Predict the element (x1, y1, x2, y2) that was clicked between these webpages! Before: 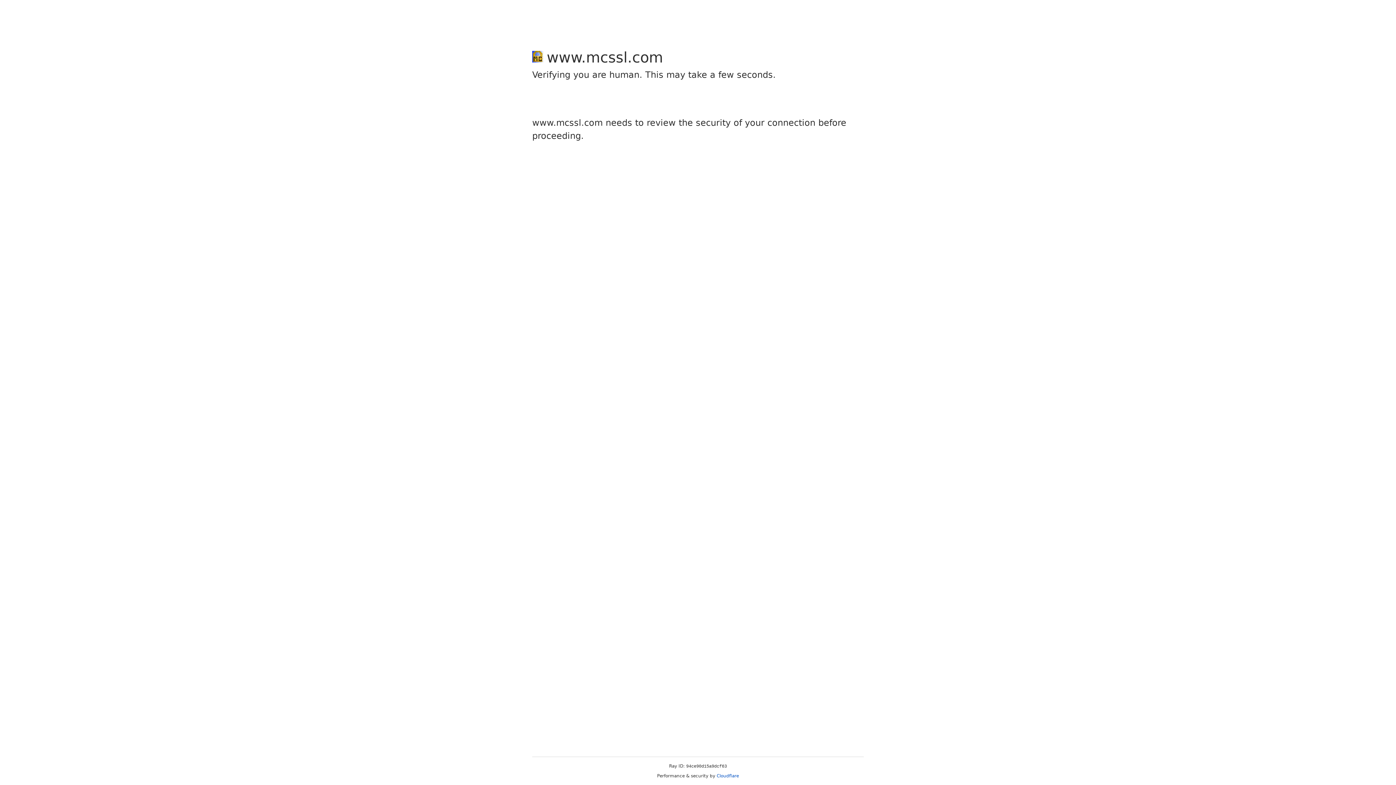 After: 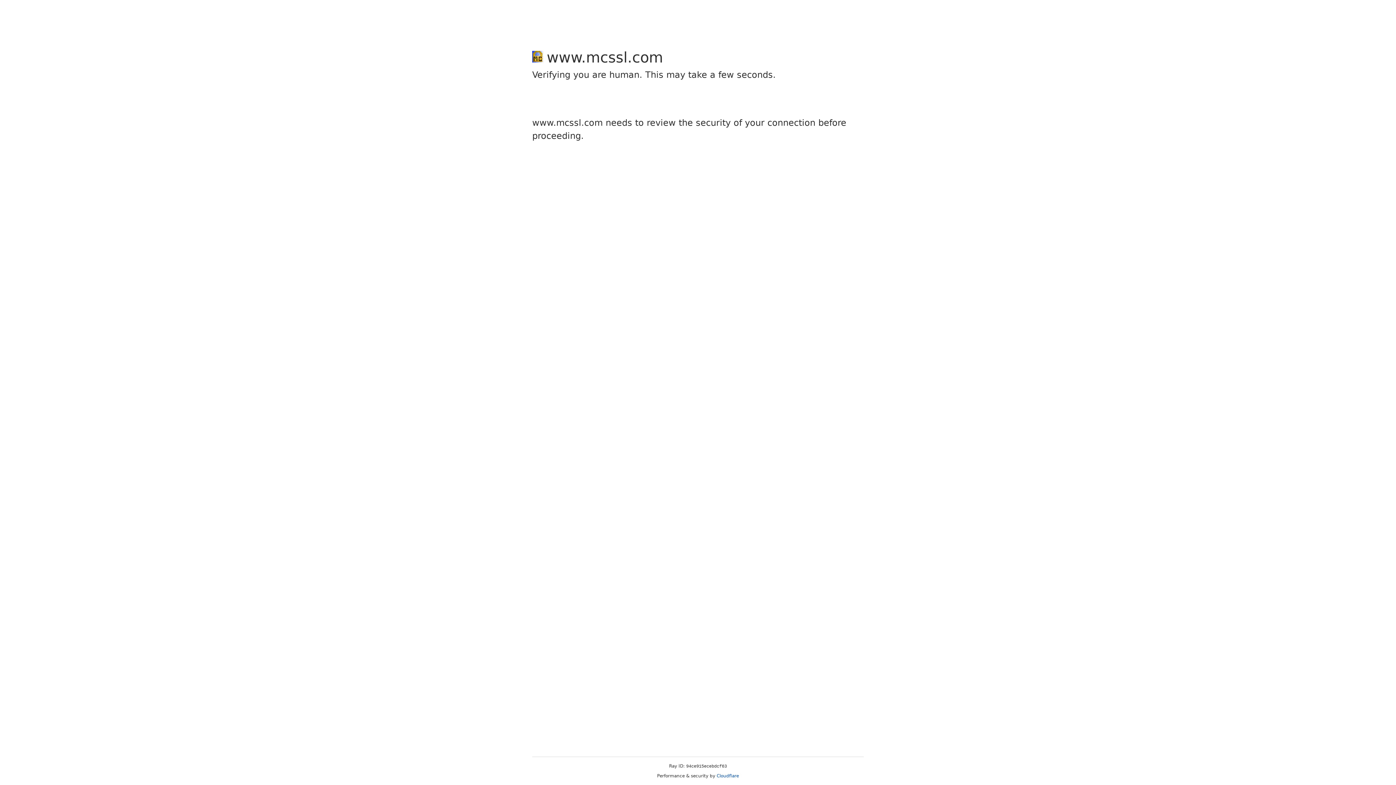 Action: bbox: (716, 773, 739, 778) label: Cloudflare